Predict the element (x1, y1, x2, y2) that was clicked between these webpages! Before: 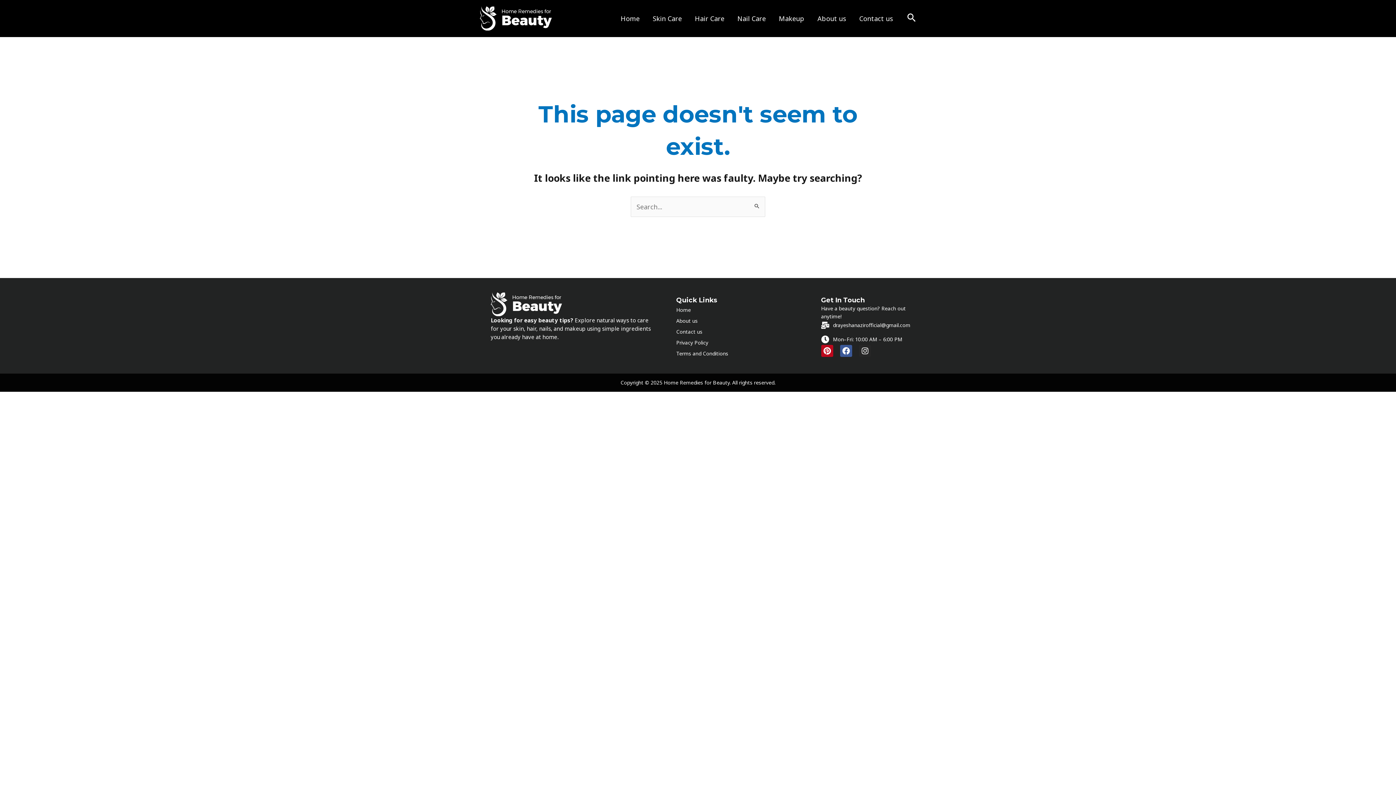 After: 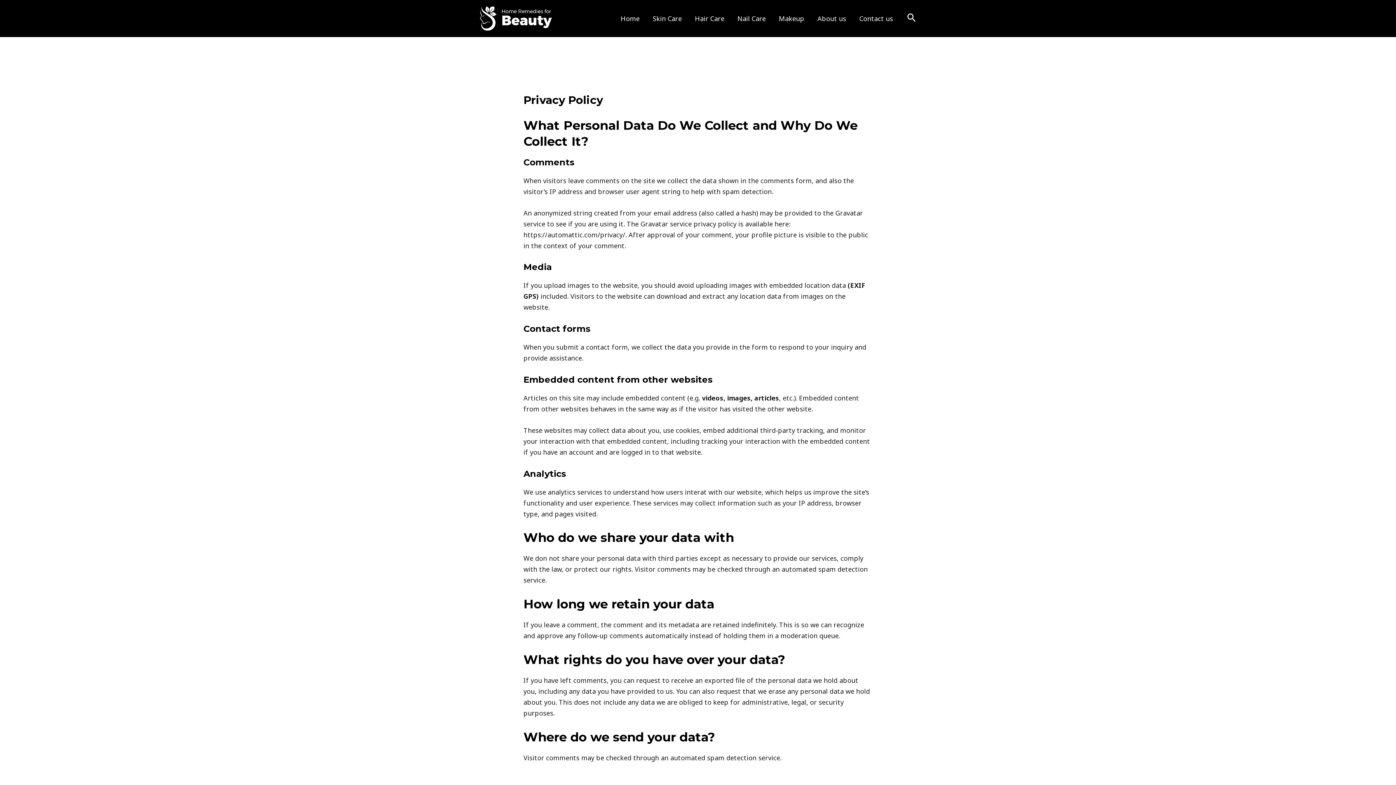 Action: label: Privacy Policy bbox: (676, 337, 814, 348)